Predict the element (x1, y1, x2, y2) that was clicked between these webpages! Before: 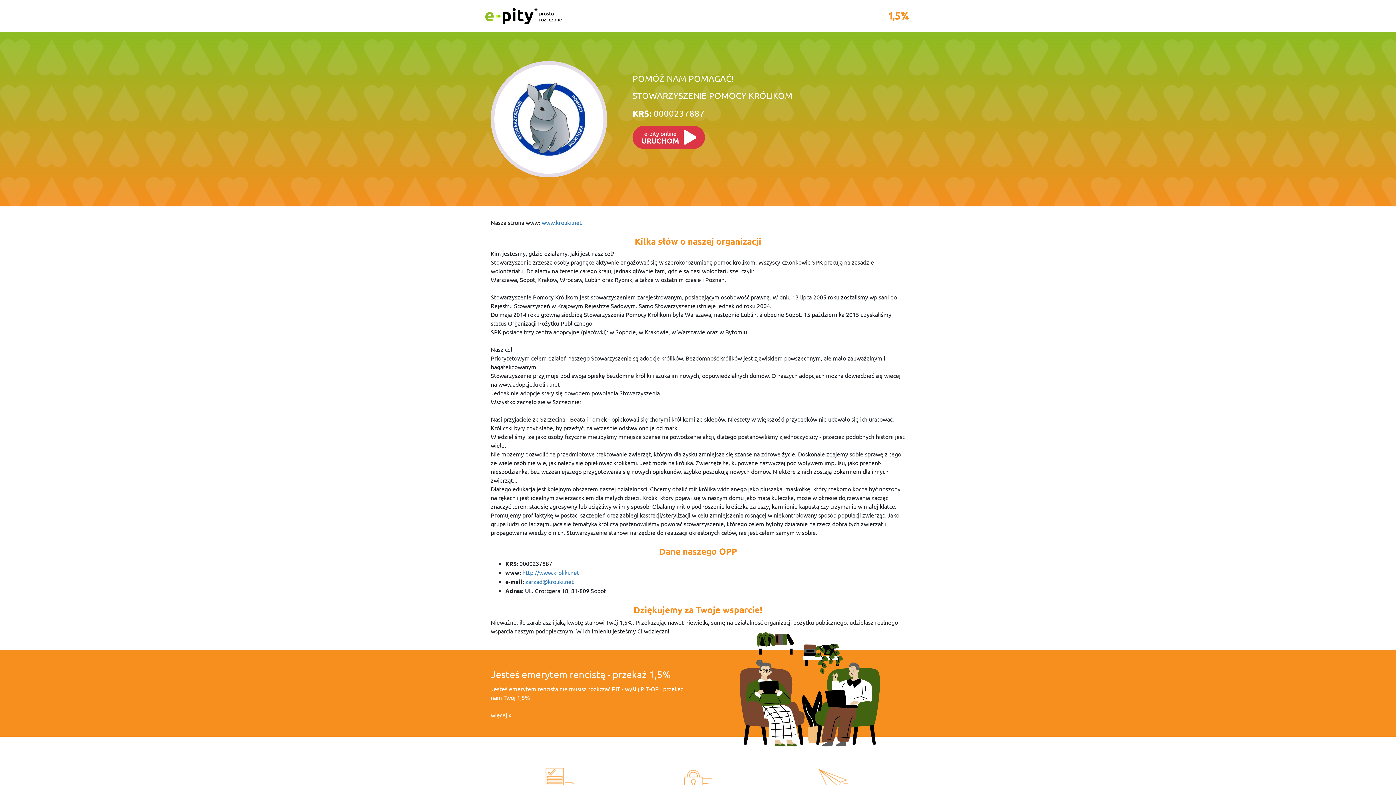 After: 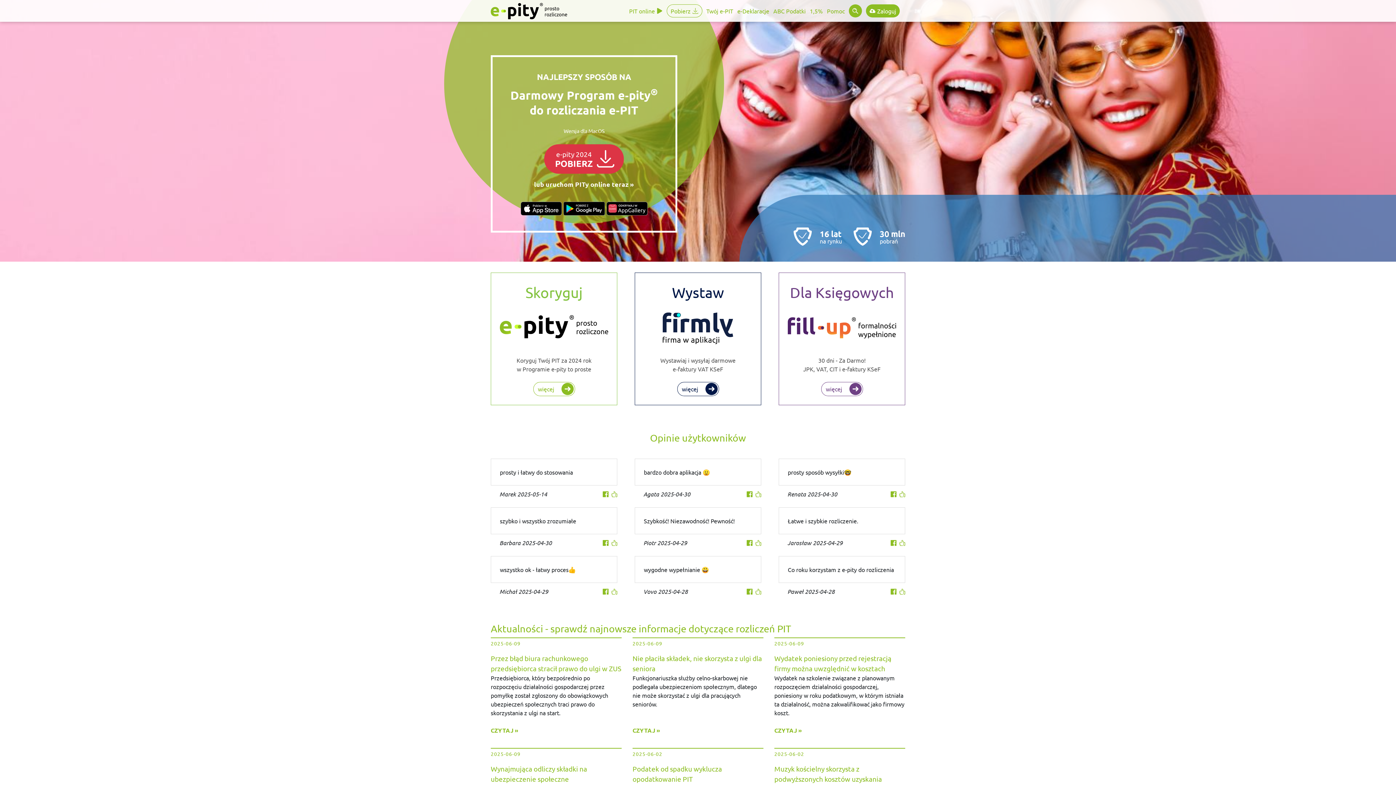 Action: label: e-pity prosto rozliczone bbox: (485, 5, 561, 26)